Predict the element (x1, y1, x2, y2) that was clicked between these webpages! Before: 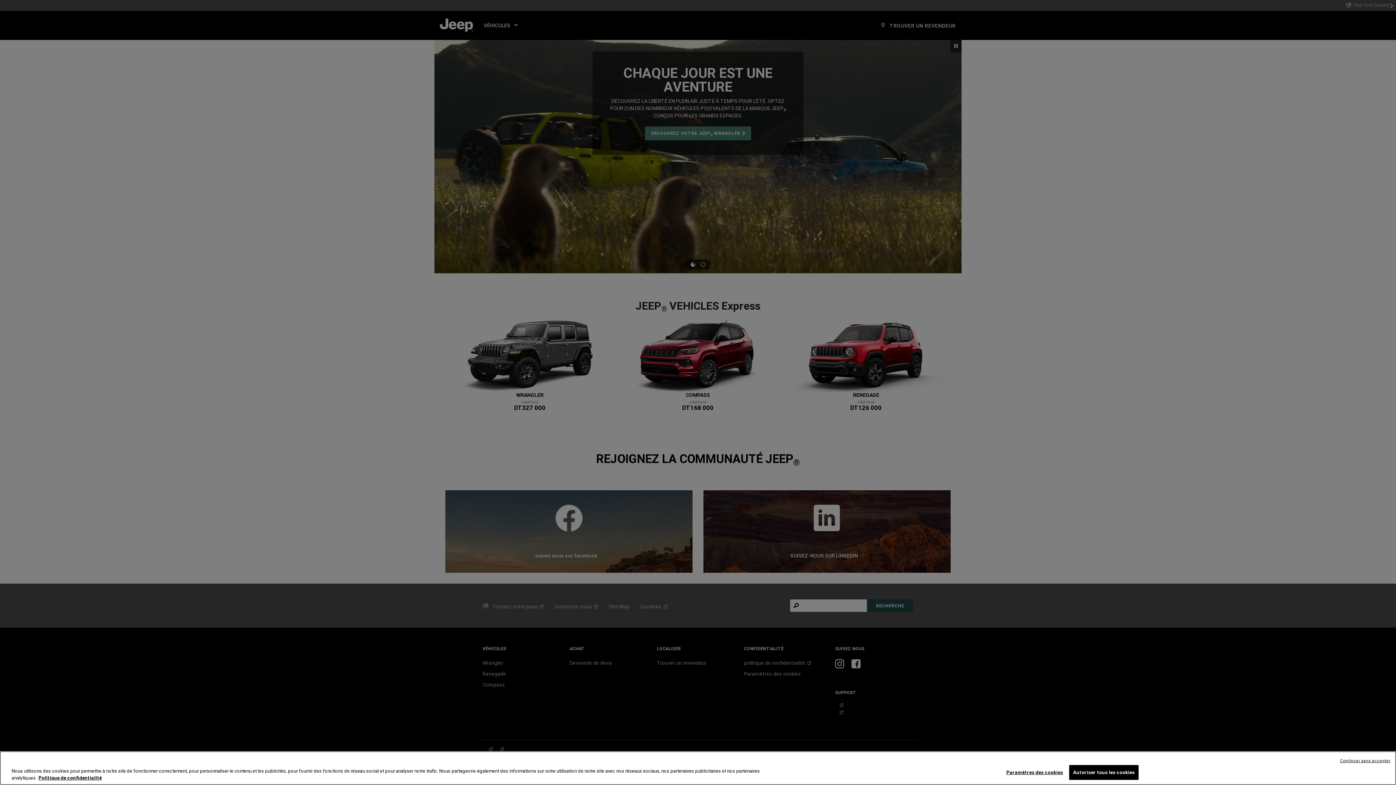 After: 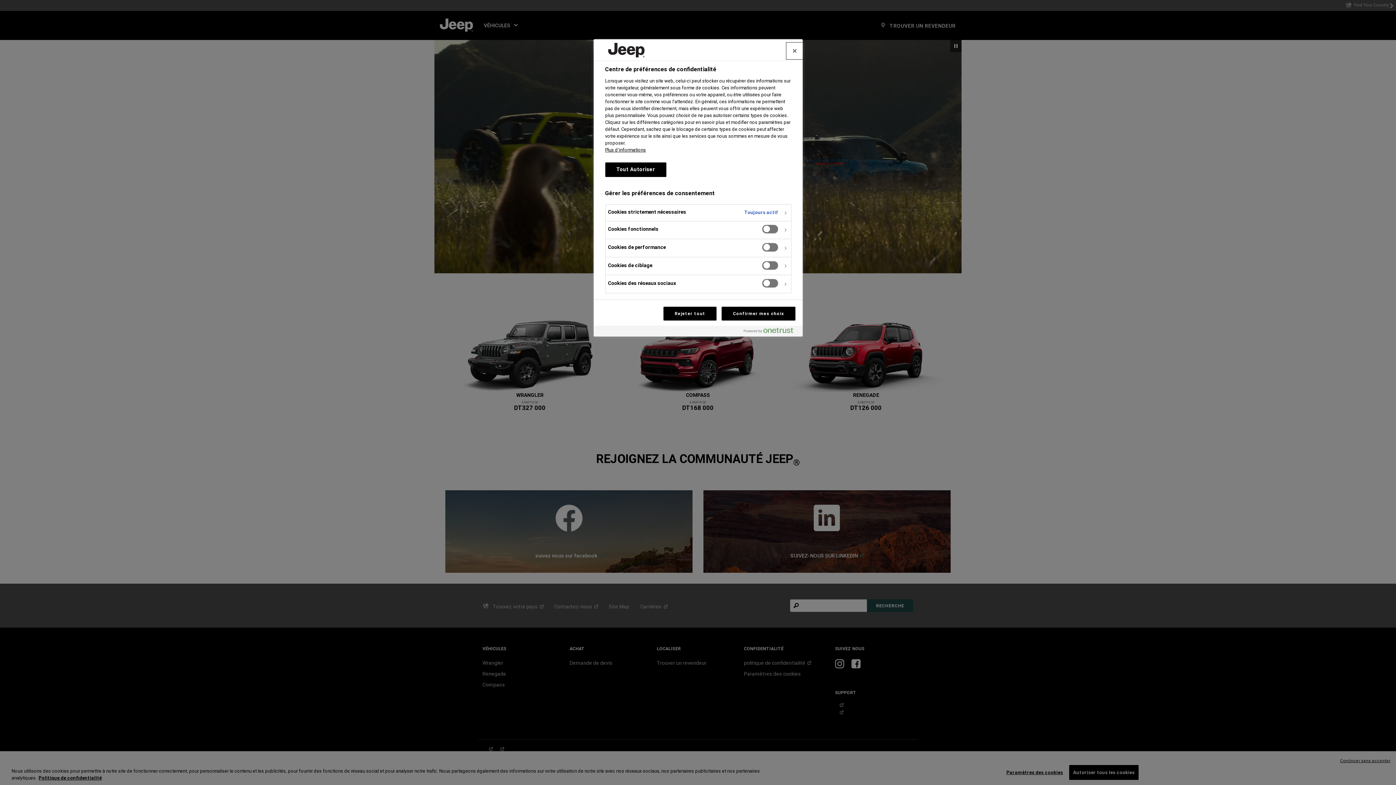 Action: label: Paramètres des cookies bbox: (1006, 765, 1063, 780)